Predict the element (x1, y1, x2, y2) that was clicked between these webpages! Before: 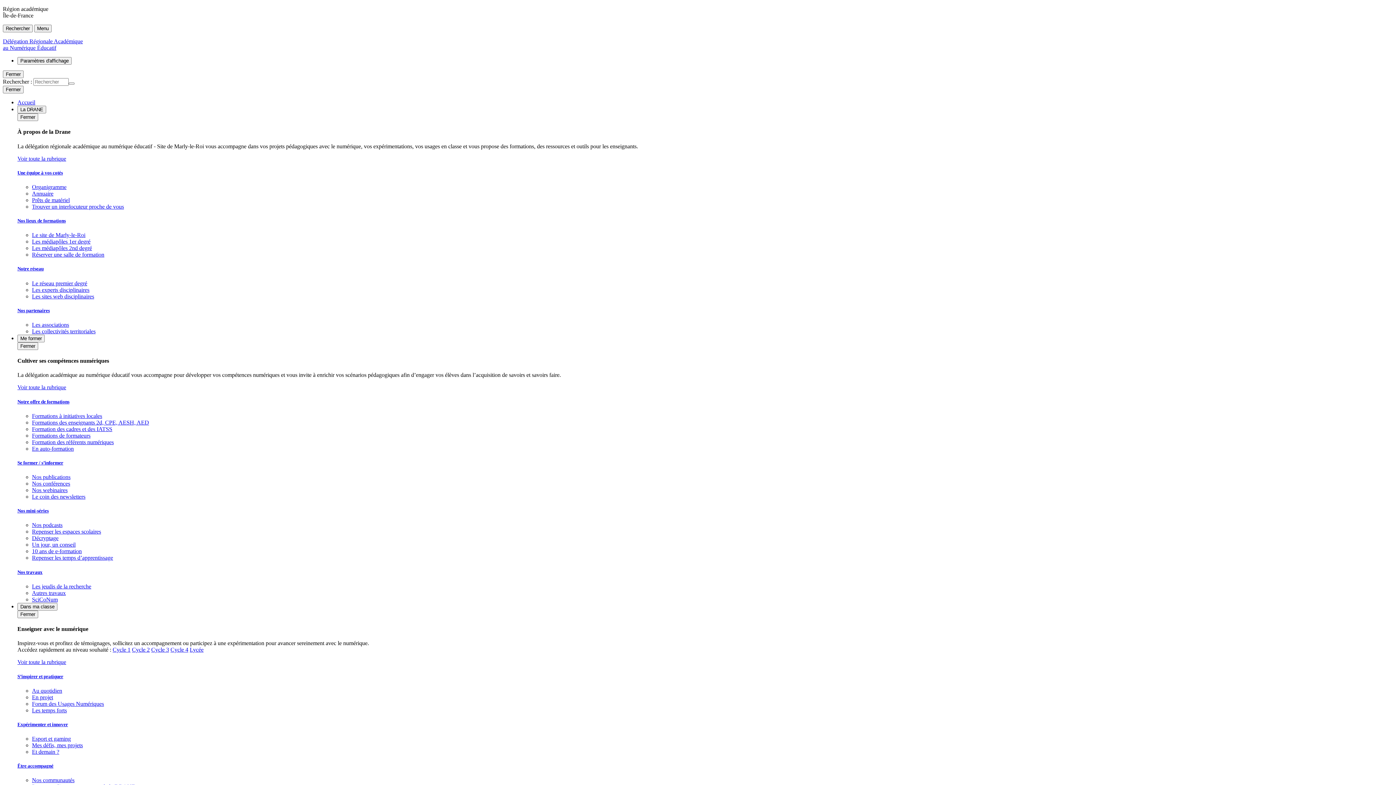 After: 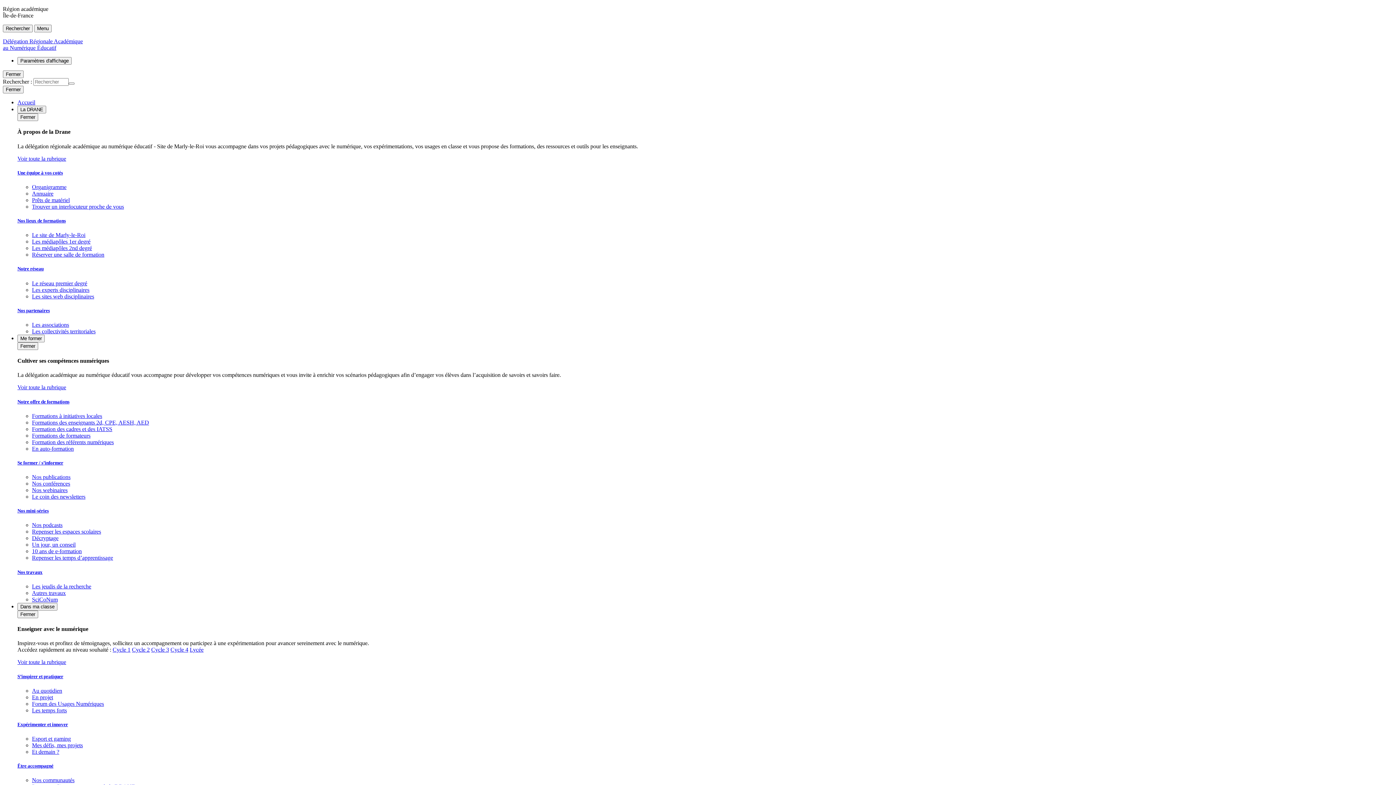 Action: bbox: (17, 170, 62, 175) label: Une équipe à vos cotés